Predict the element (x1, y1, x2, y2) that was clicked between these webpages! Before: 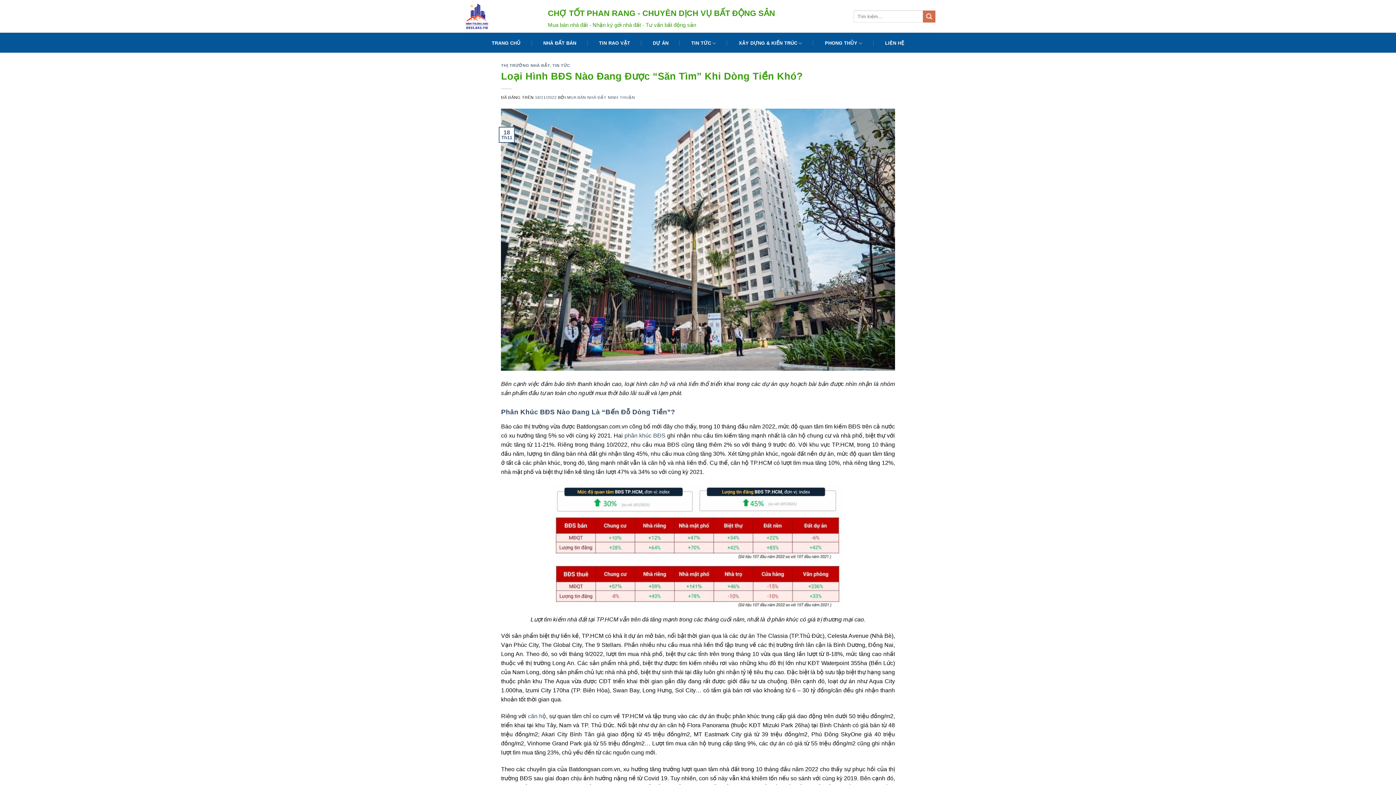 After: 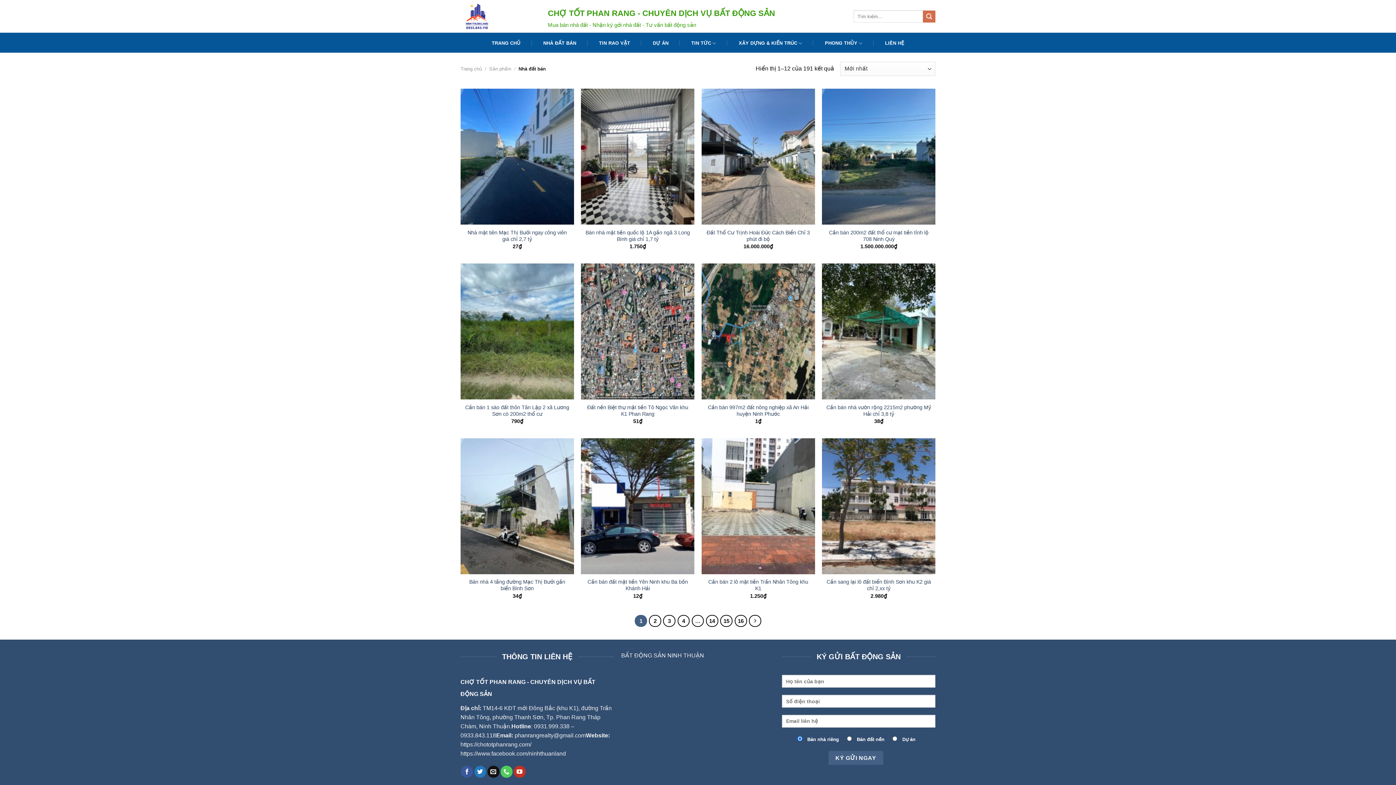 Action: bbox: (536, 40, 583, 46) label: NHÀ ĐẤT BÁN